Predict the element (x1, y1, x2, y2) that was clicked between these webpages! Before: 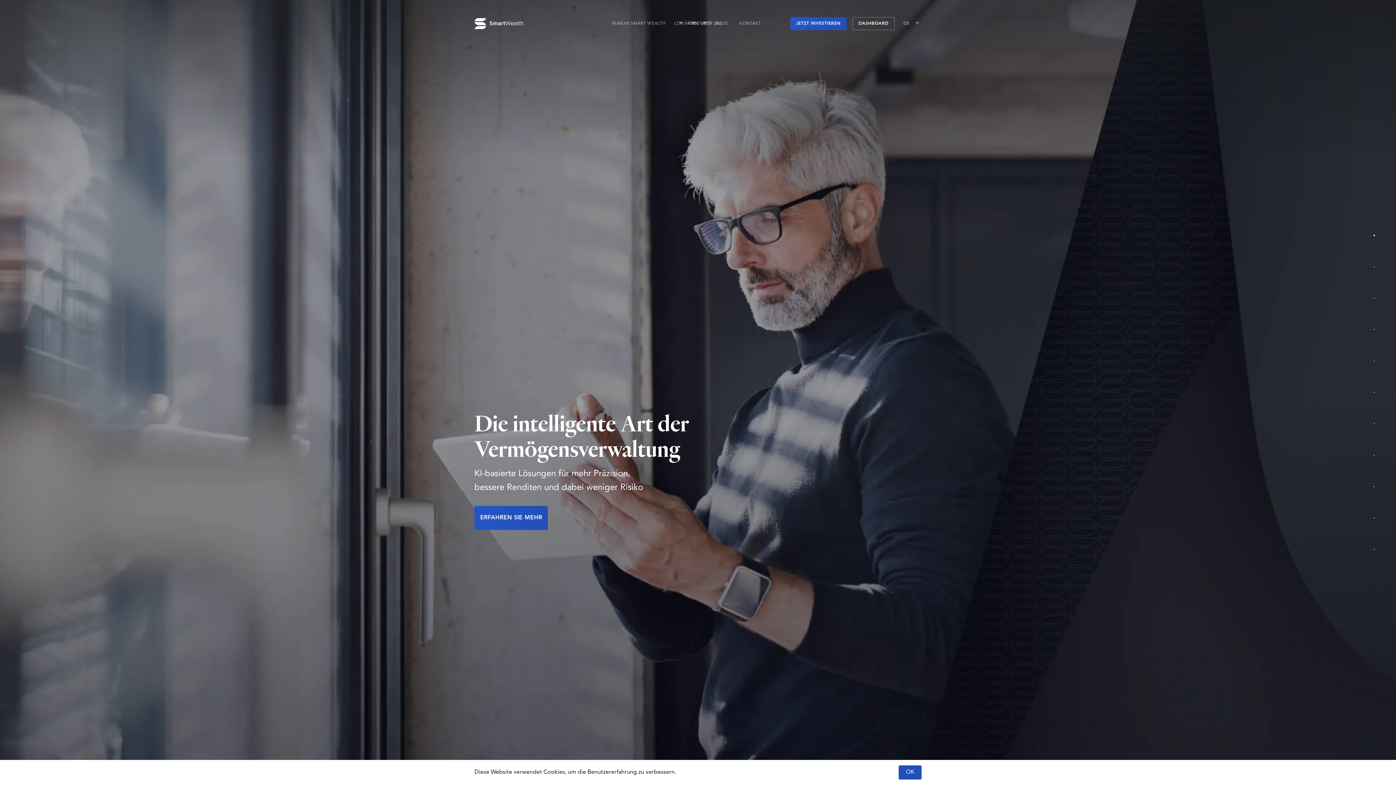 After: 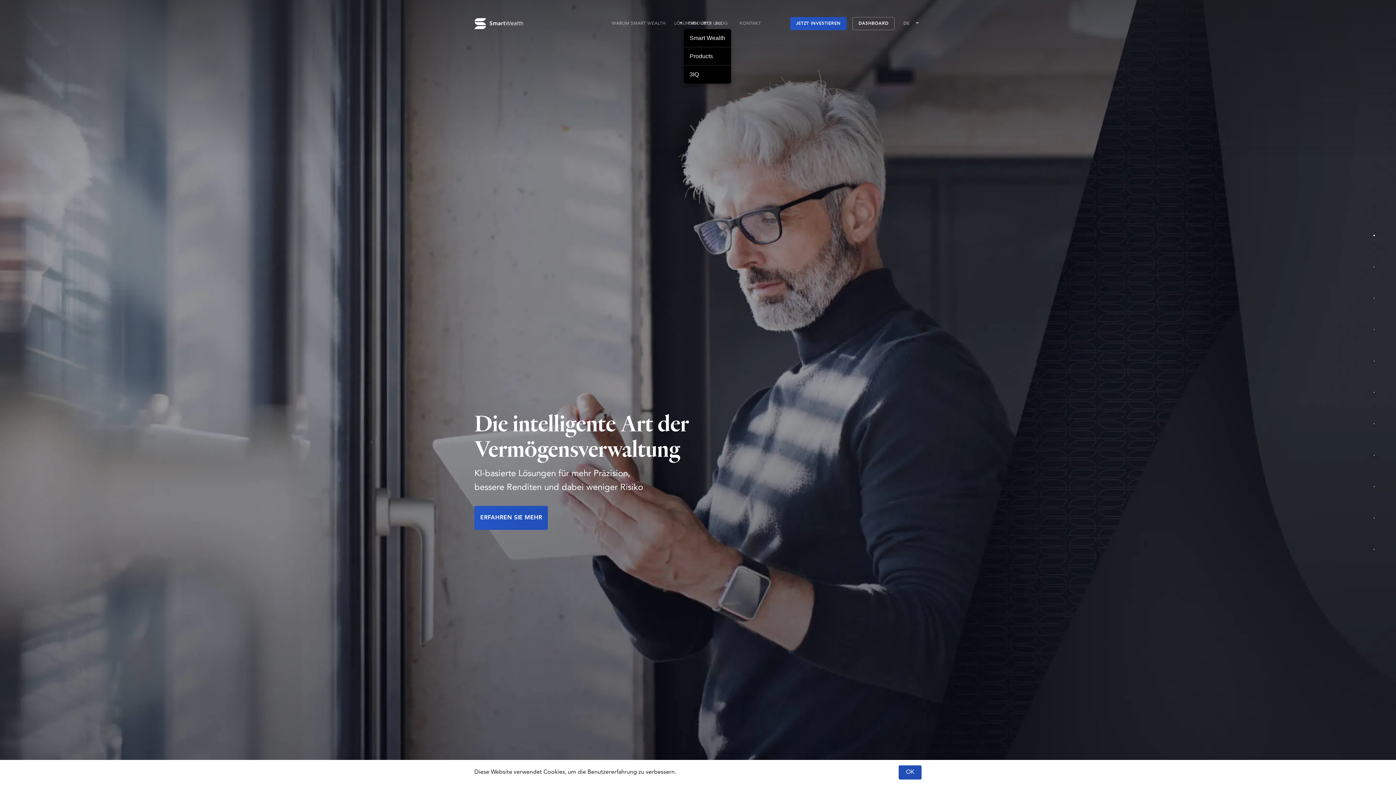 Action: bbox: (684, 18, 698, 28) label: Without label